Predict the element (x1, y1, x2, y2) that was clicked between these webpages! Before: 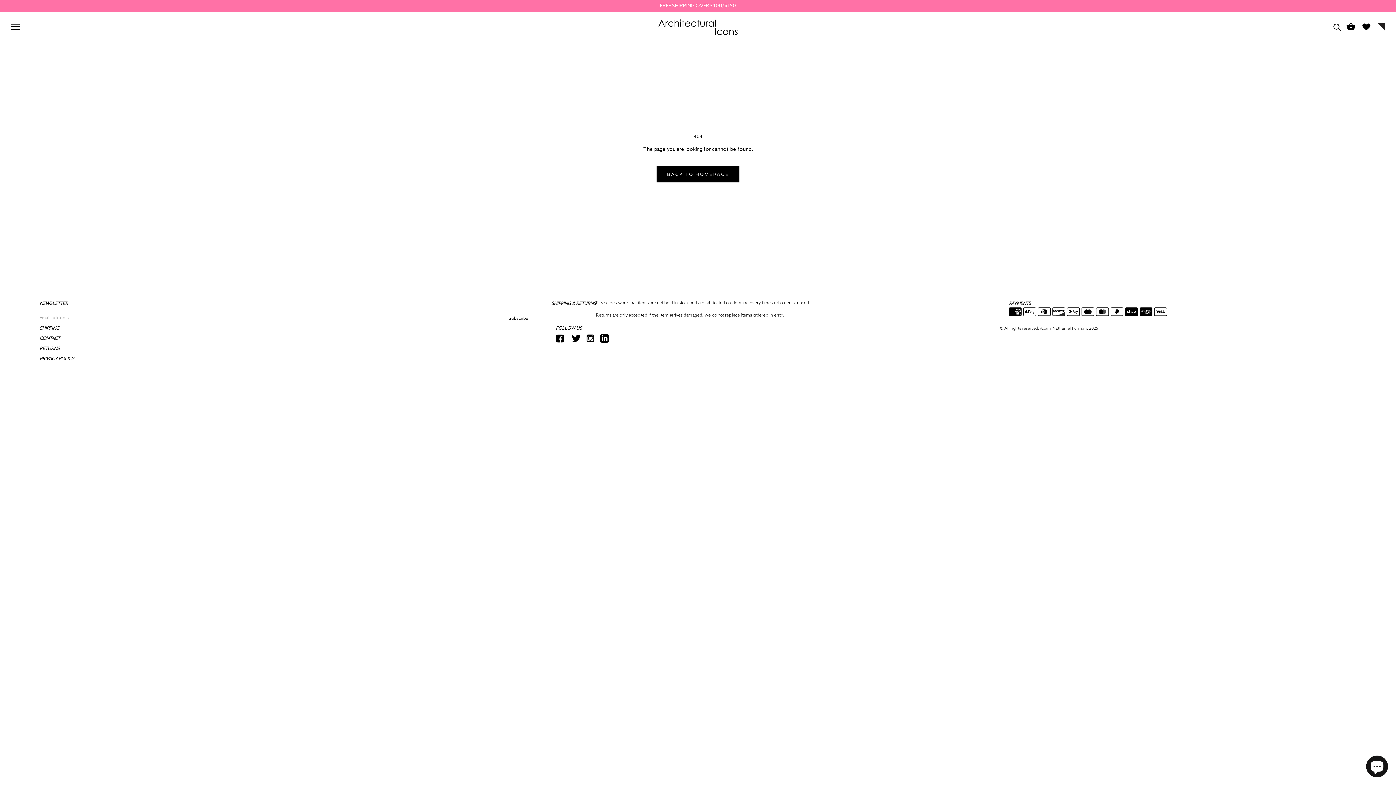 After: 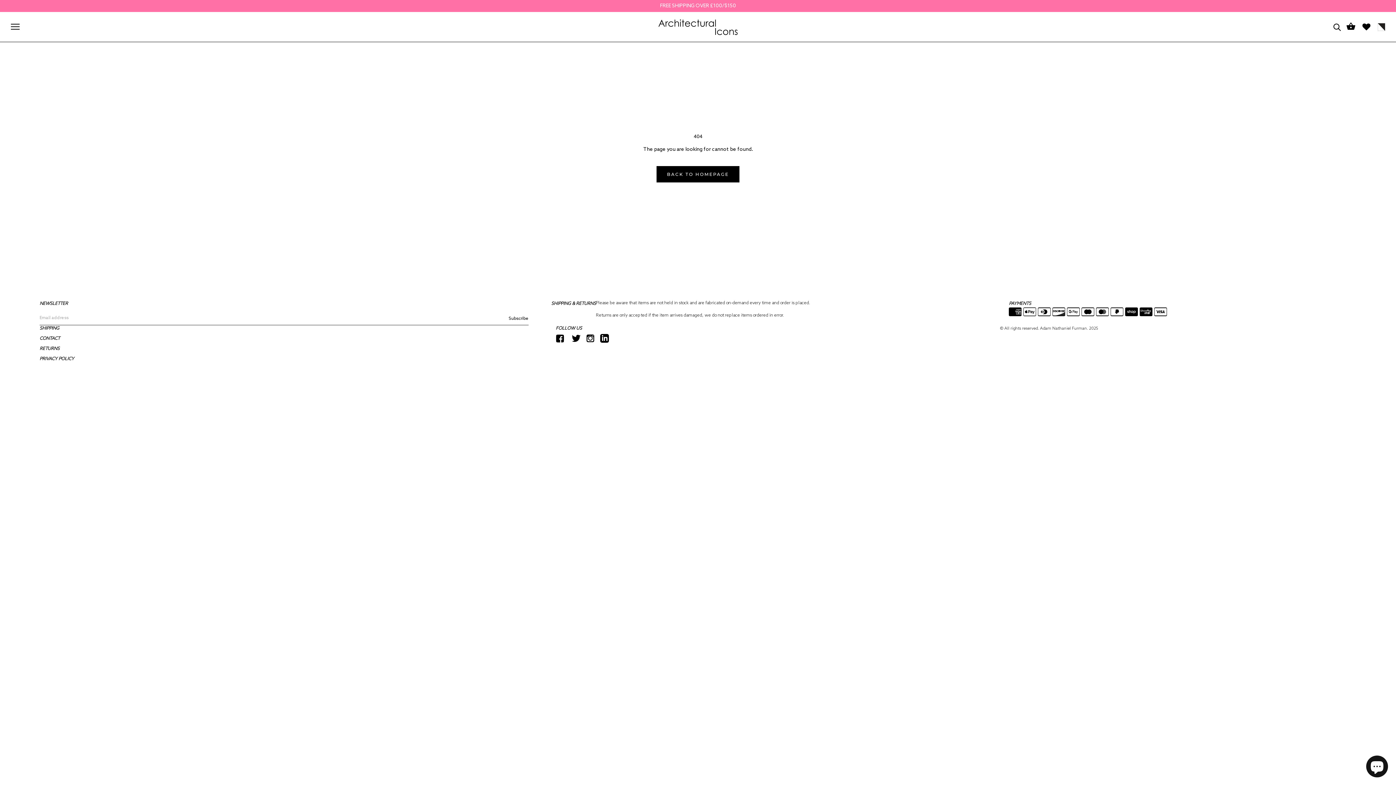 Action: label: Twitter bbox: (571, 334, 580, 342)